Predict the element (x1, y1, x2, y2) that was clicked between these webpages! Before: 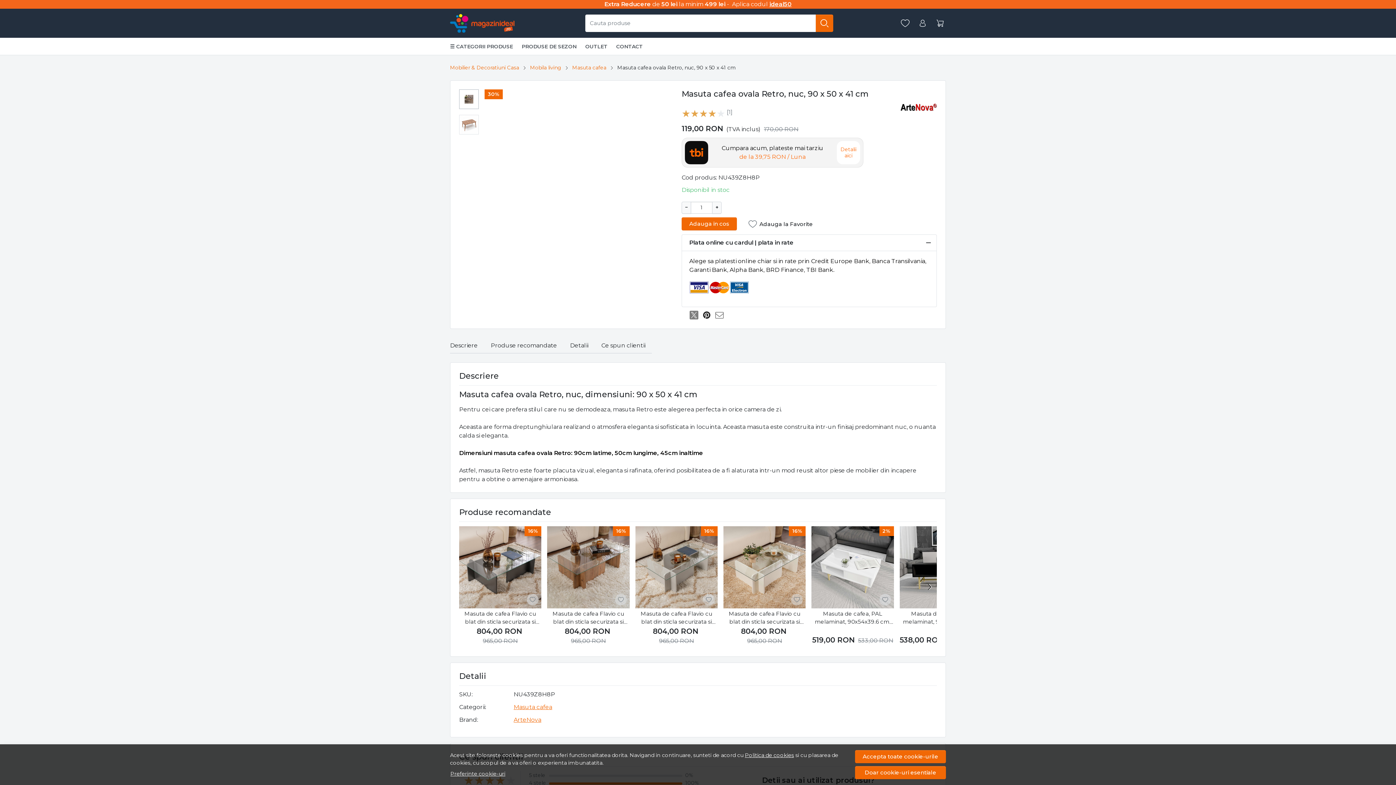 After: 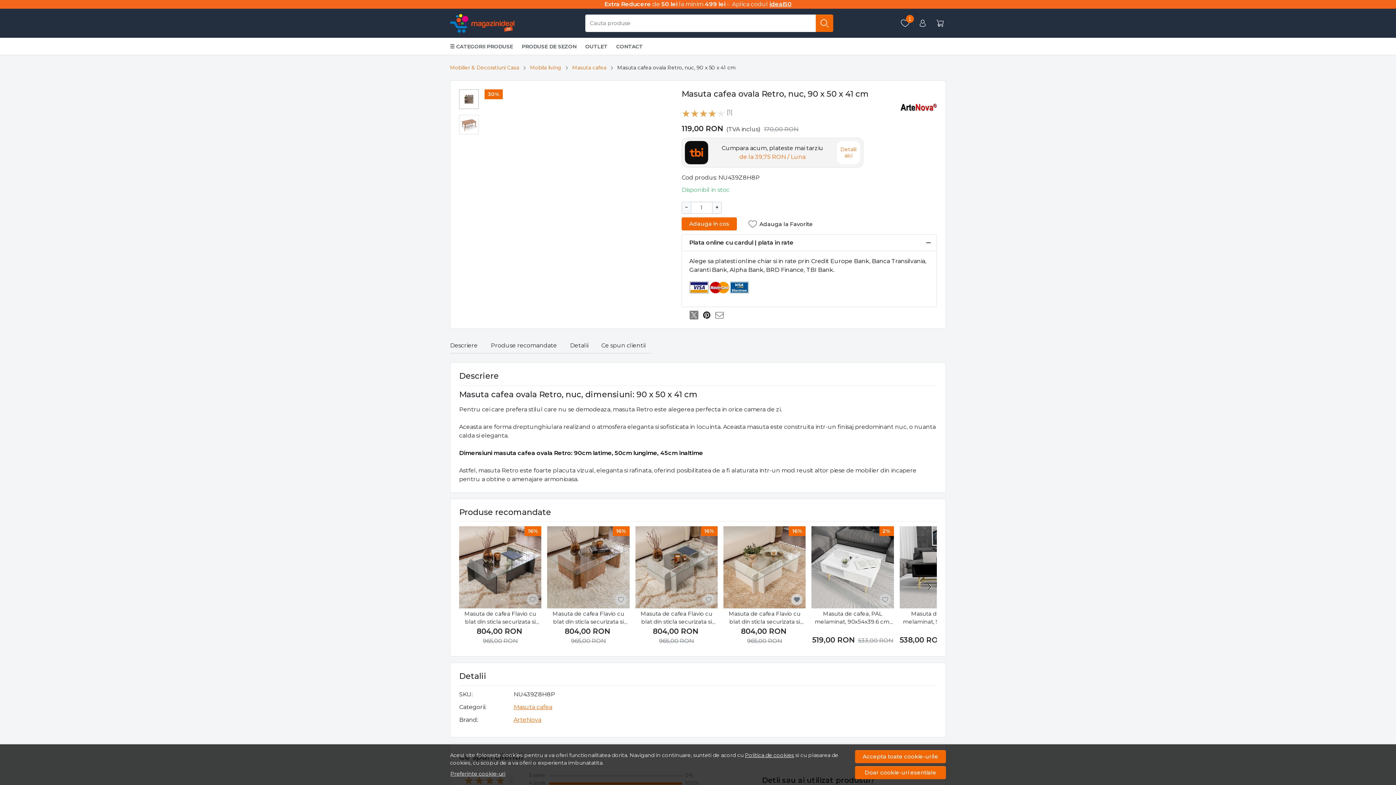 Action: bbox: (794, 597, 800, 603)